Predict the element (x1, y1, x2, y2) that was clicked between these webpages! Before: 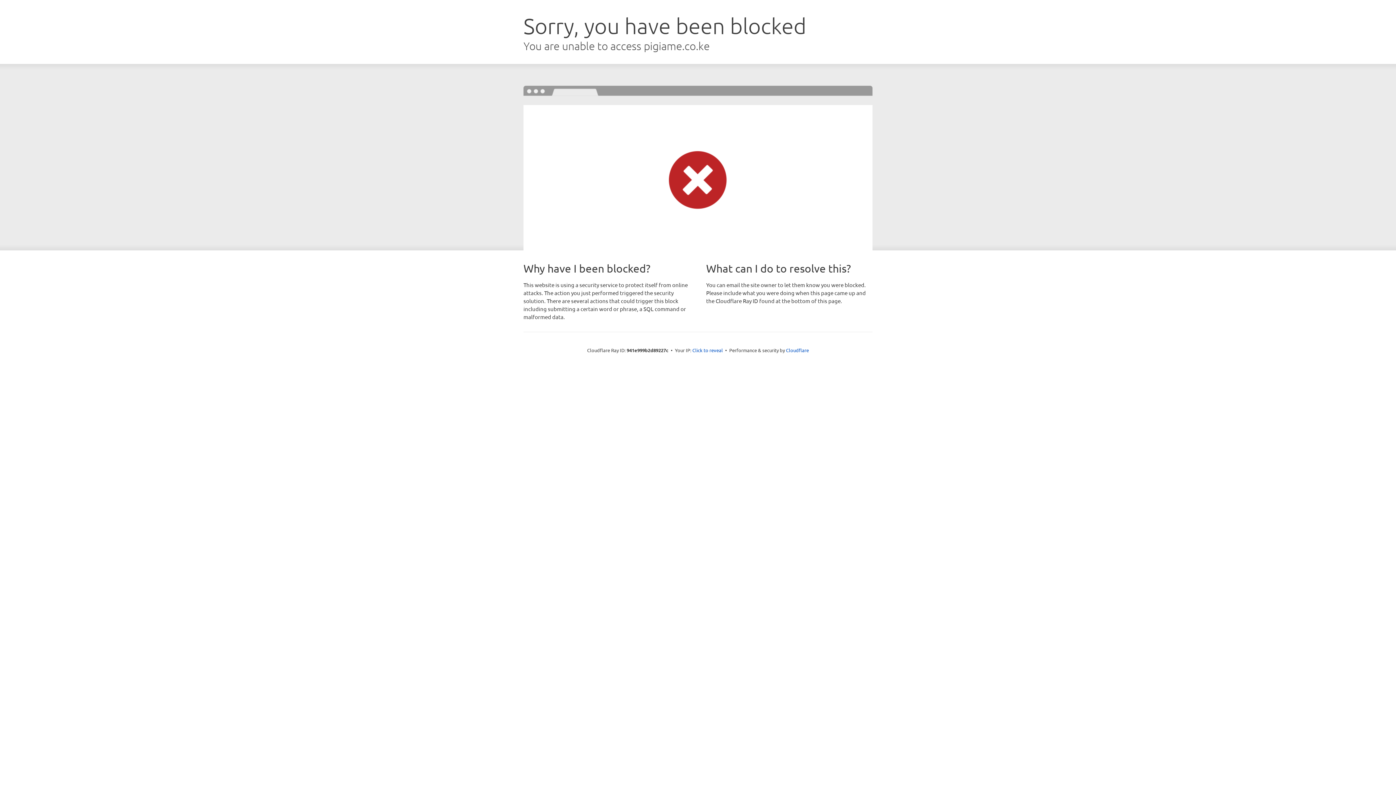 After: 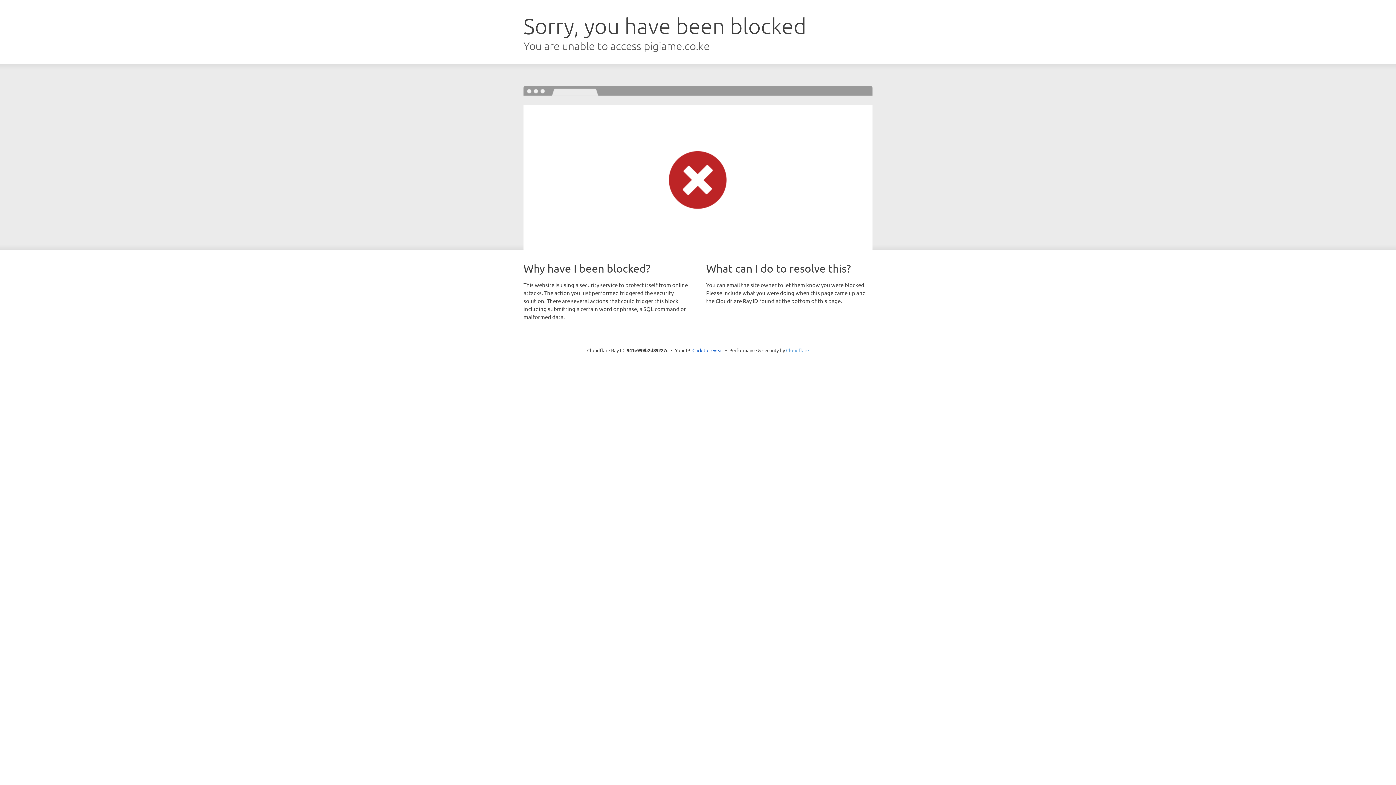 Action: label: Cloudflare bbox: (786, 347, 809, 353)